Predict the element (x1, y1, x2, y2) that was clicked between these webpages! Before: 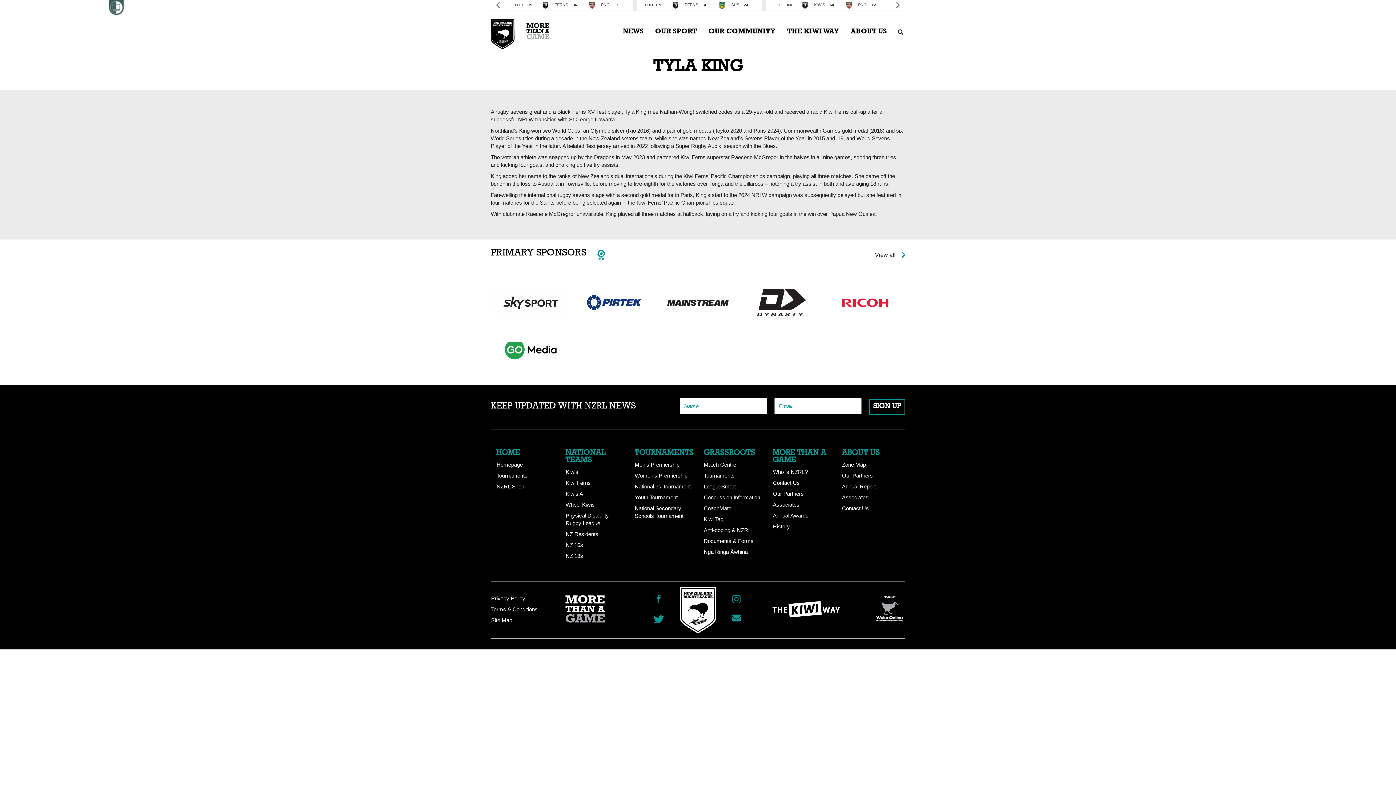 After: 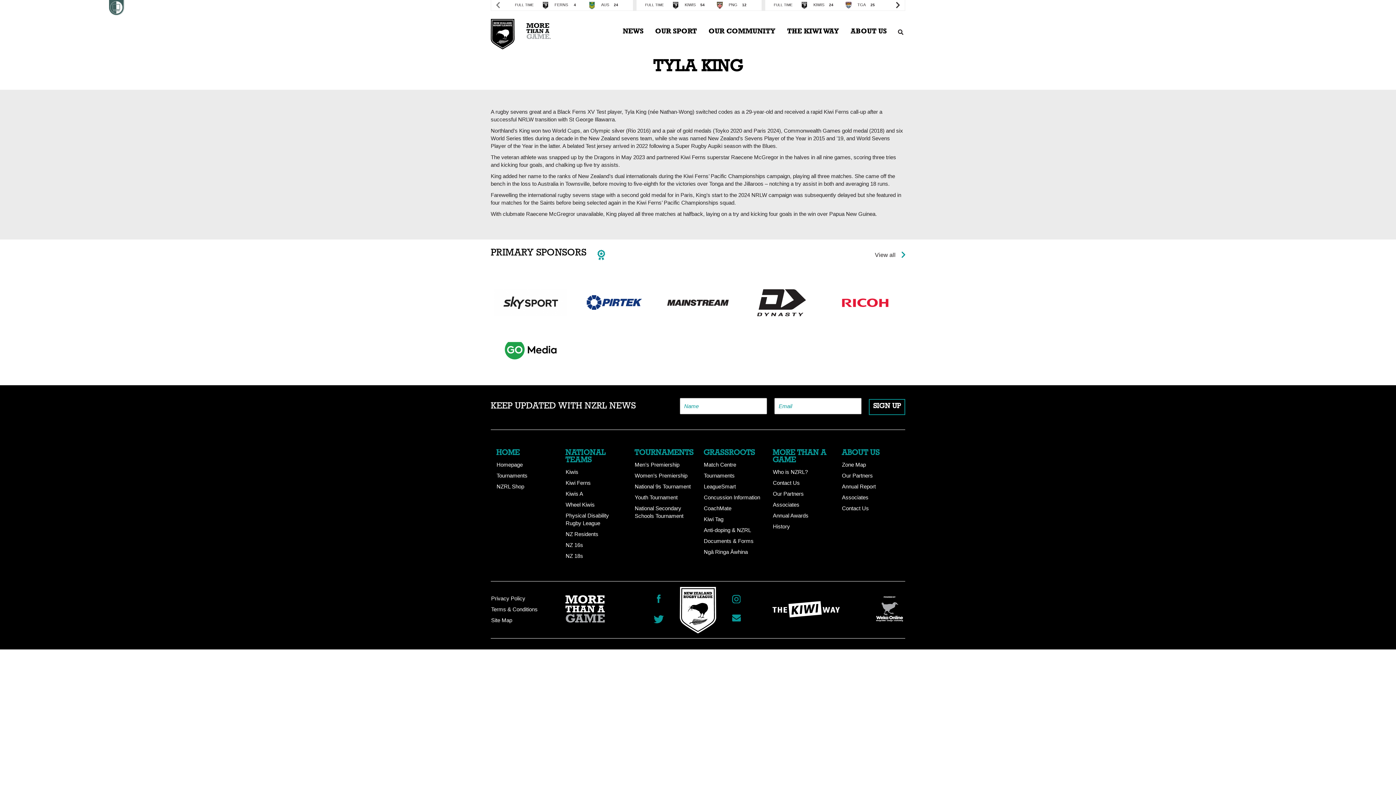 Action: bbox: (895, 0, 900, 10) label: Next